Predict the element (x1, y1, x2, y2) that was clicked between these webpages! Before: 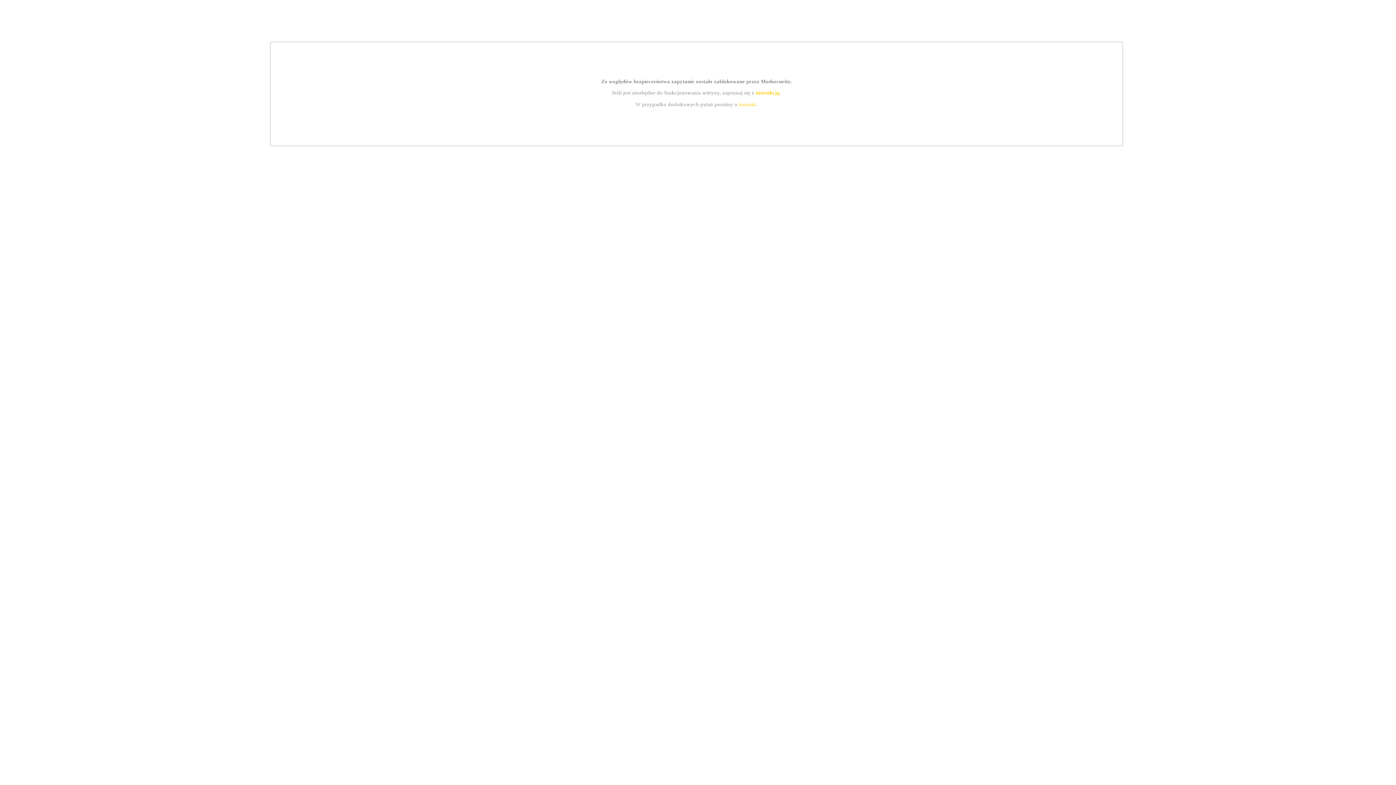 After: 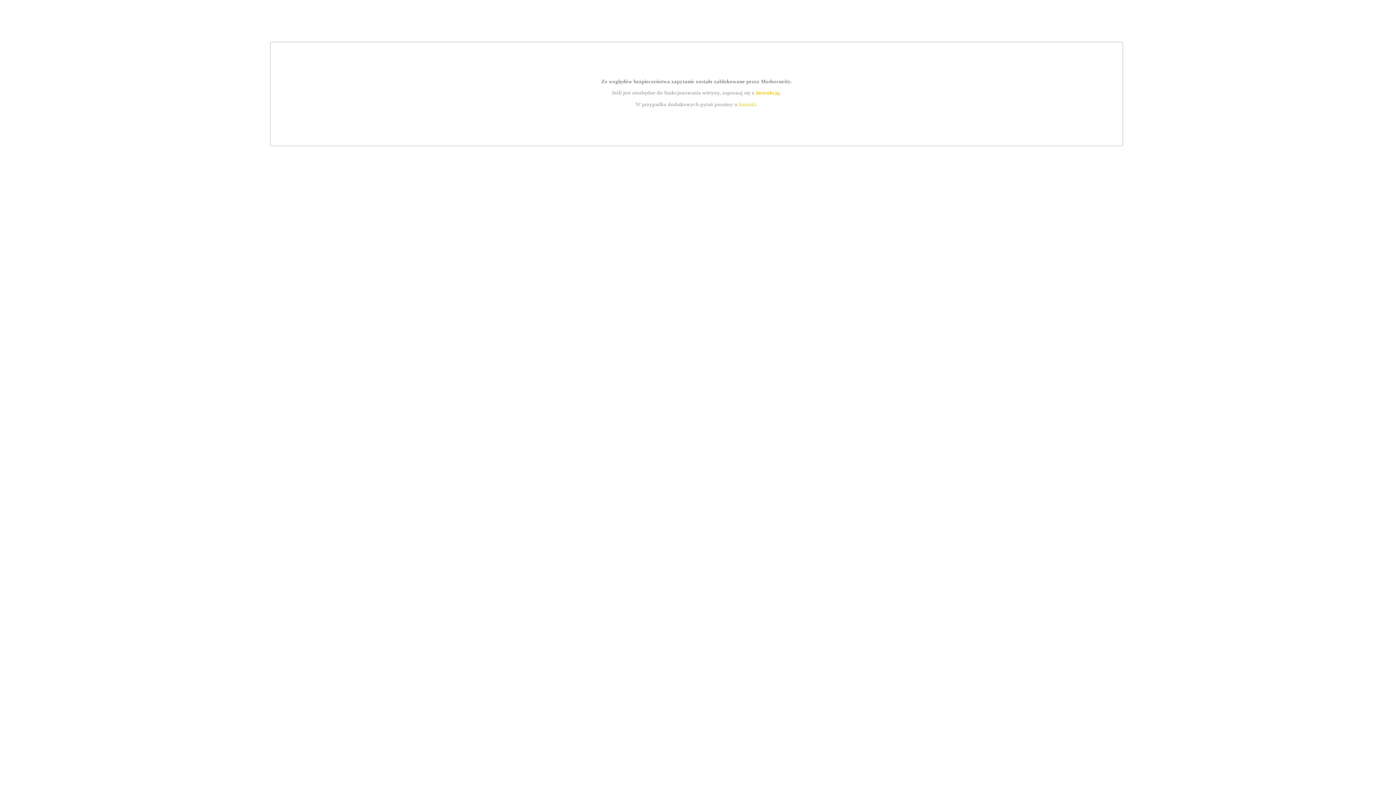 Action: label: instrukcją bbox: (755, 89, 779, 95)